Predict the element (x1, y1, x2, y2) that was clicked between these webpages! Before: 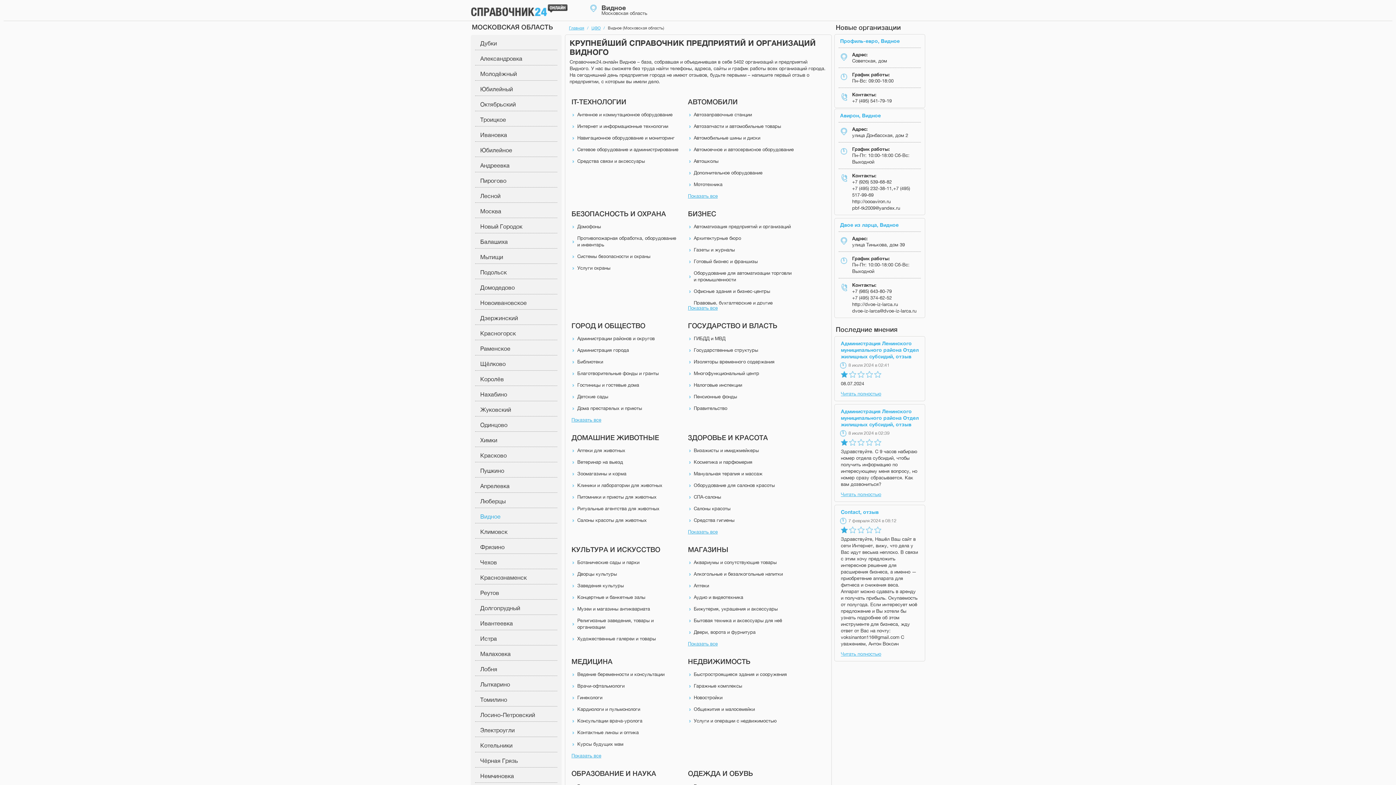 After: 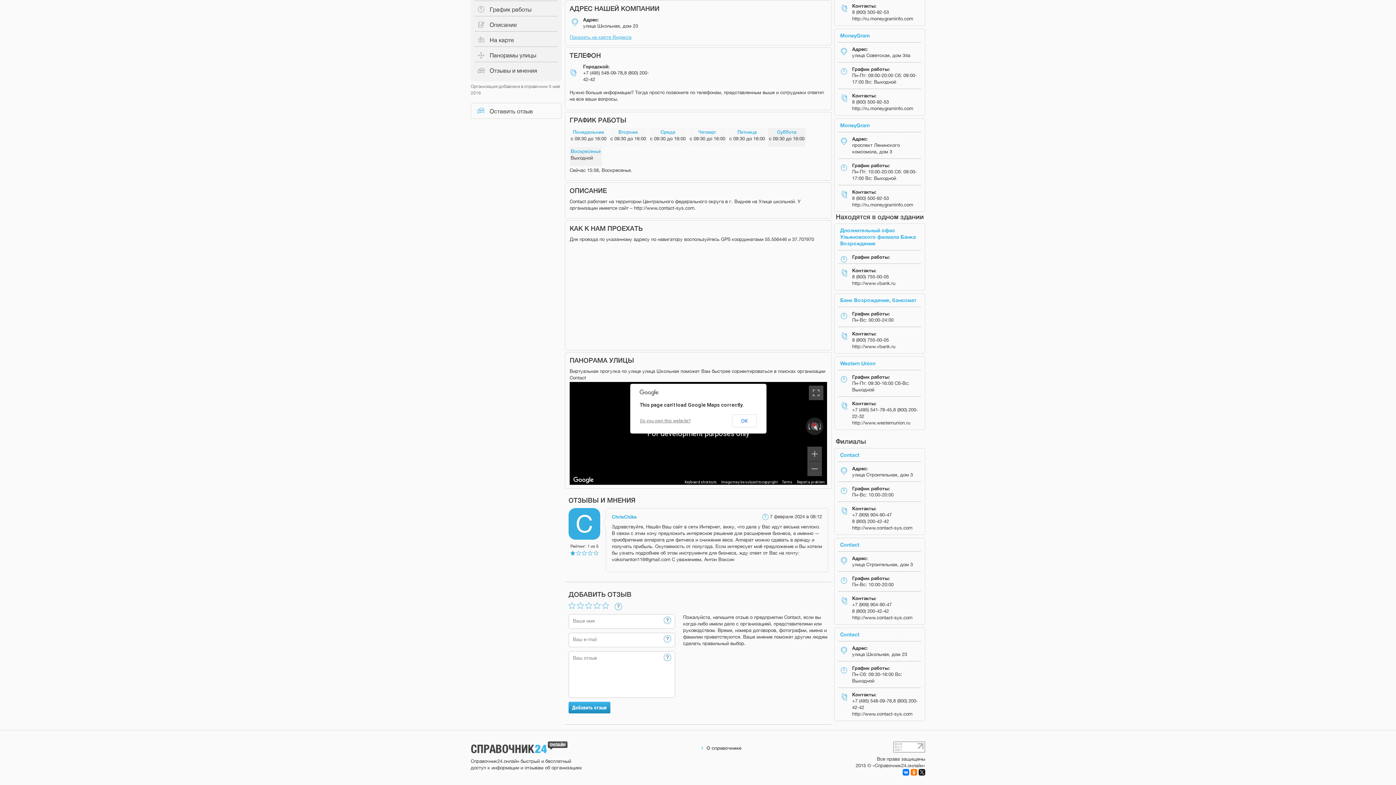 Action: bbox: (841, 651, 881, 657) label: Читать полностью